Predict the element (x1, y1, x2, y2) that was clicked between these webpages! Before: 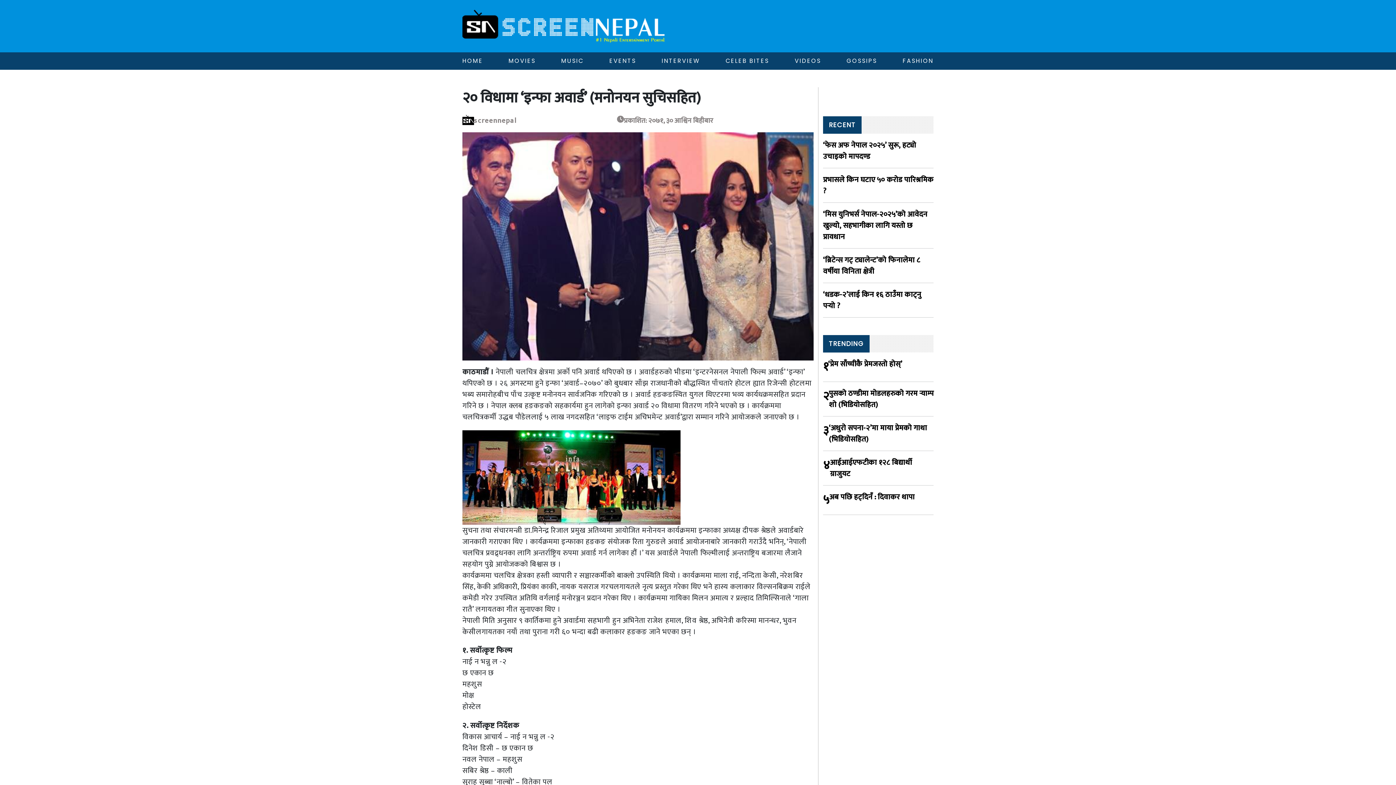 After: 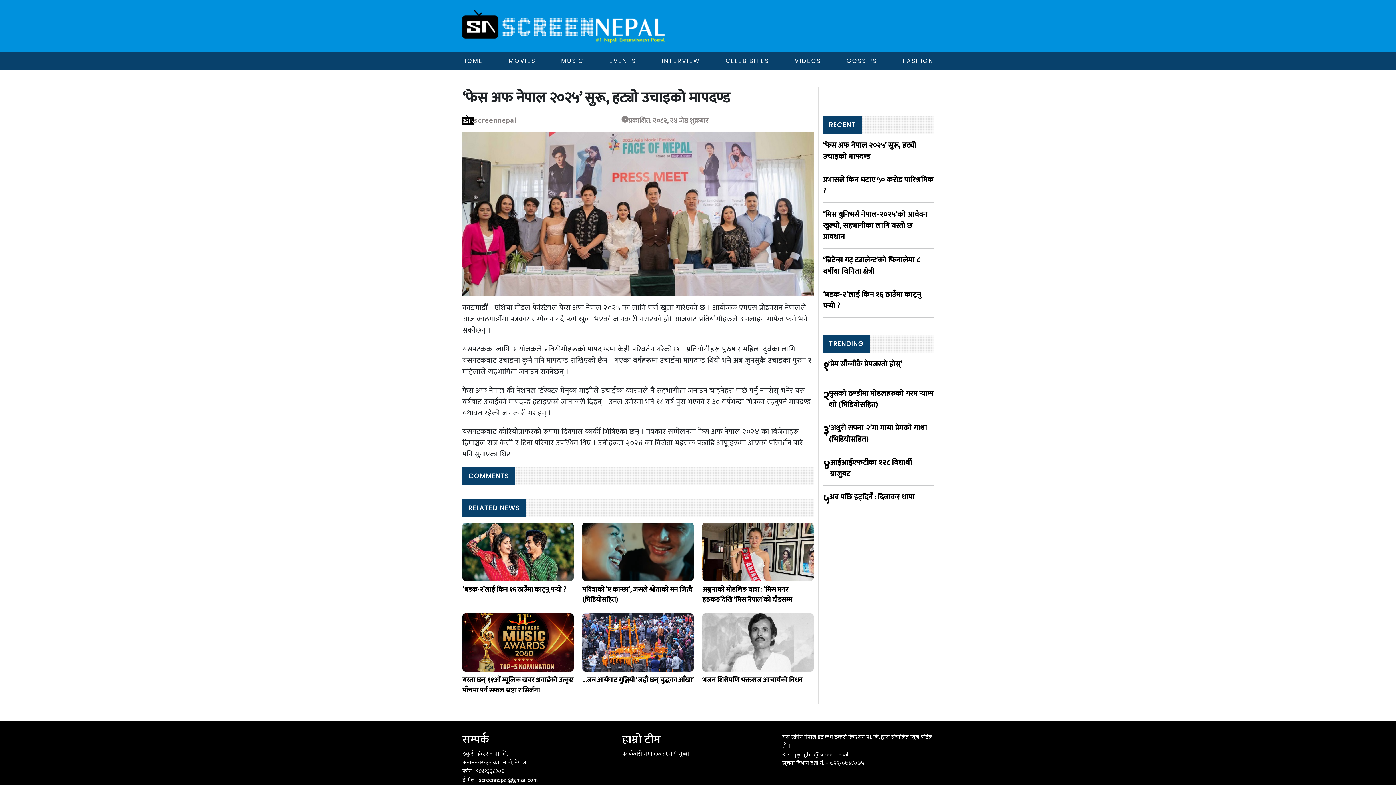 Action: bbox: (823, 139, 933, 162) label: ‘फेस अफ नेपाल २०२५’ सुरू, हट्यो उचाइको मापदण्ड